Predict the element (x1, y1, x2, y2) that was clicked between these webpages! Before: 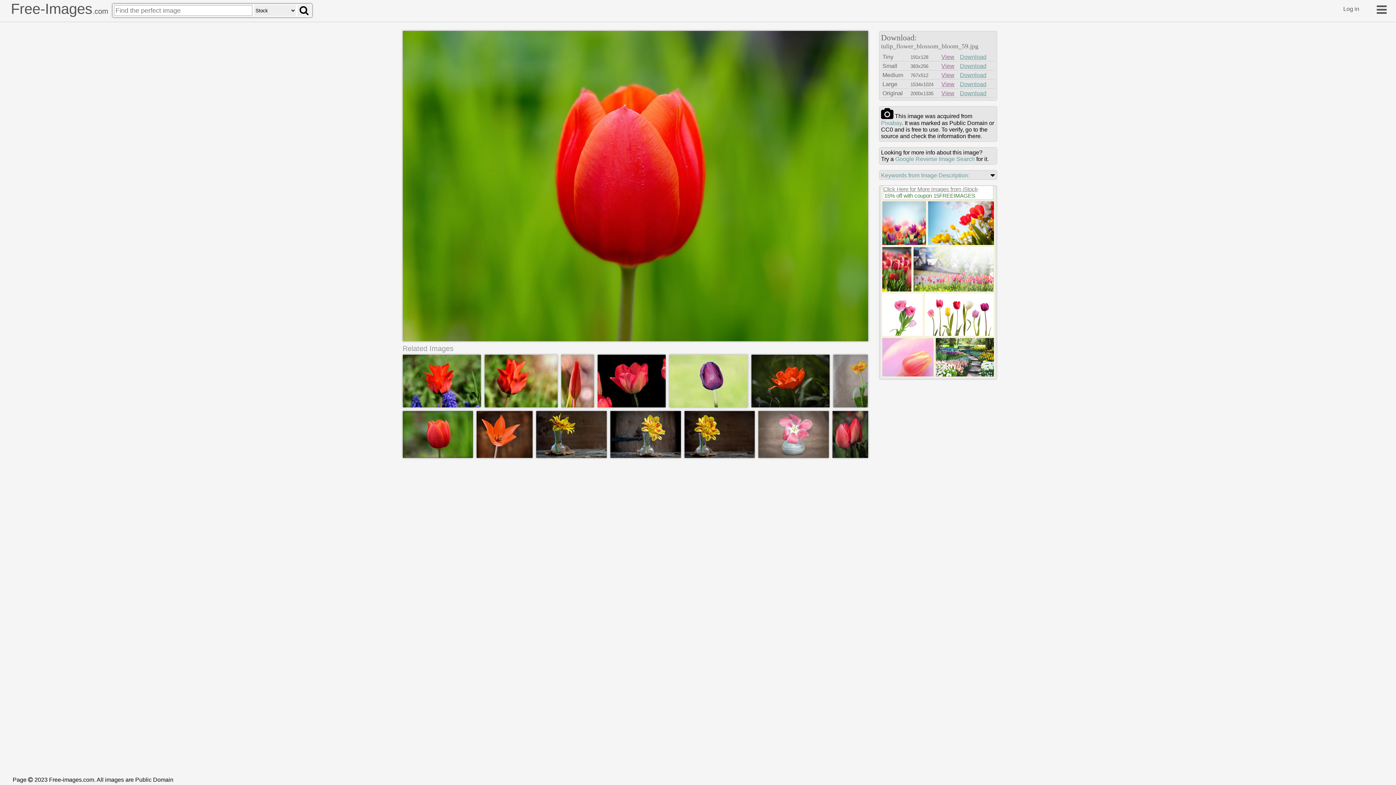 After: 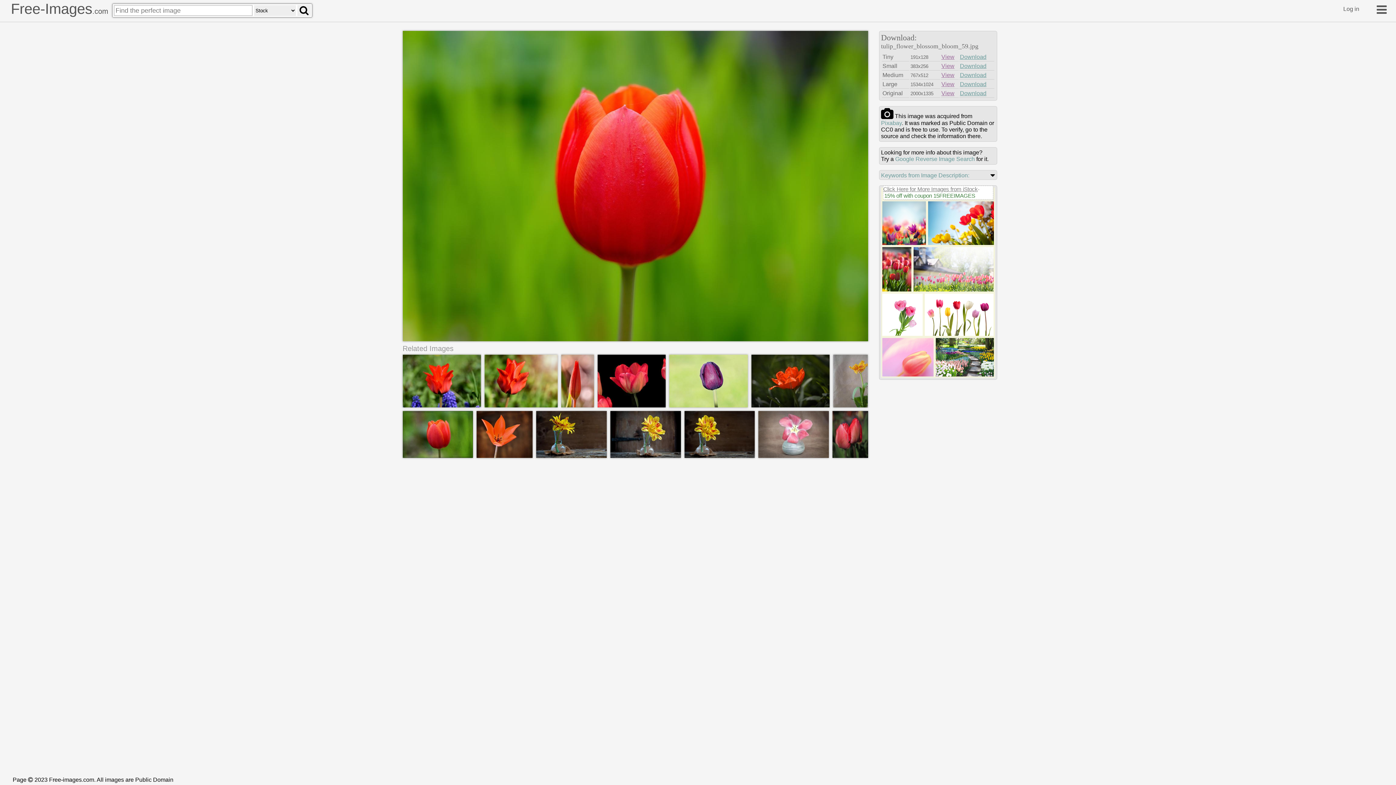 Action: label: Download bbox: (960, 90, 986, 96)